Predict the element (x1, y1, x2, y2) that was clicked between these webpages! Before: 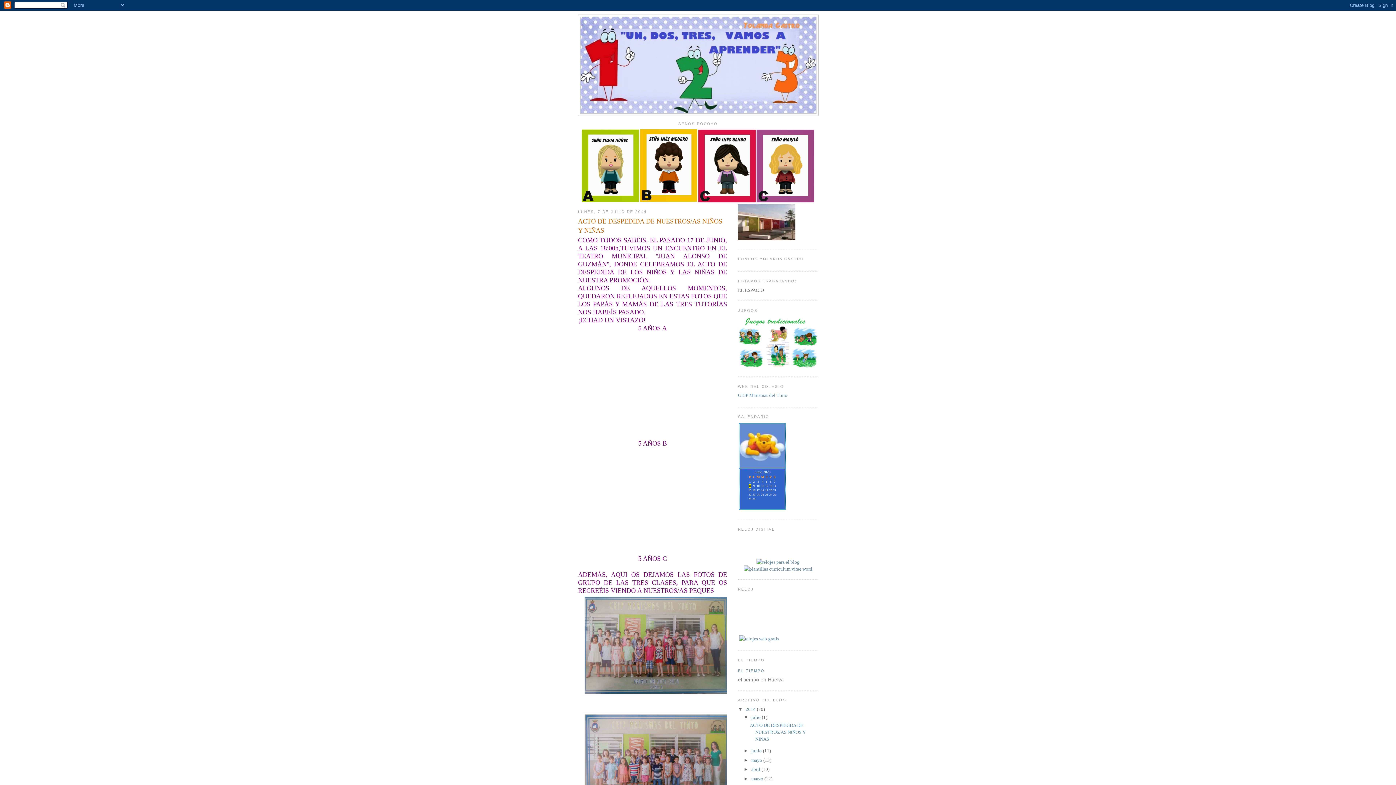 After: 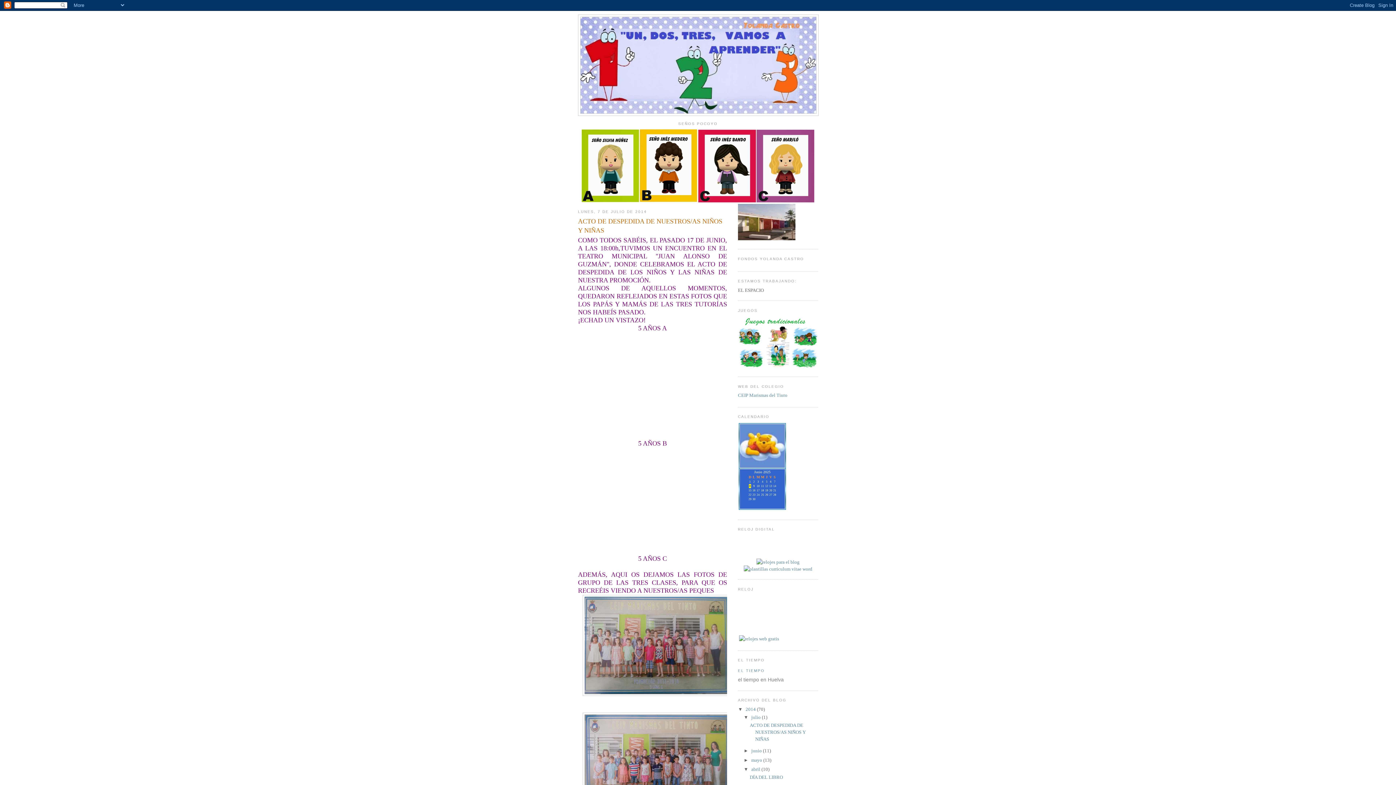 Action: bbox: (743, 766, 751, 772) label: ►  